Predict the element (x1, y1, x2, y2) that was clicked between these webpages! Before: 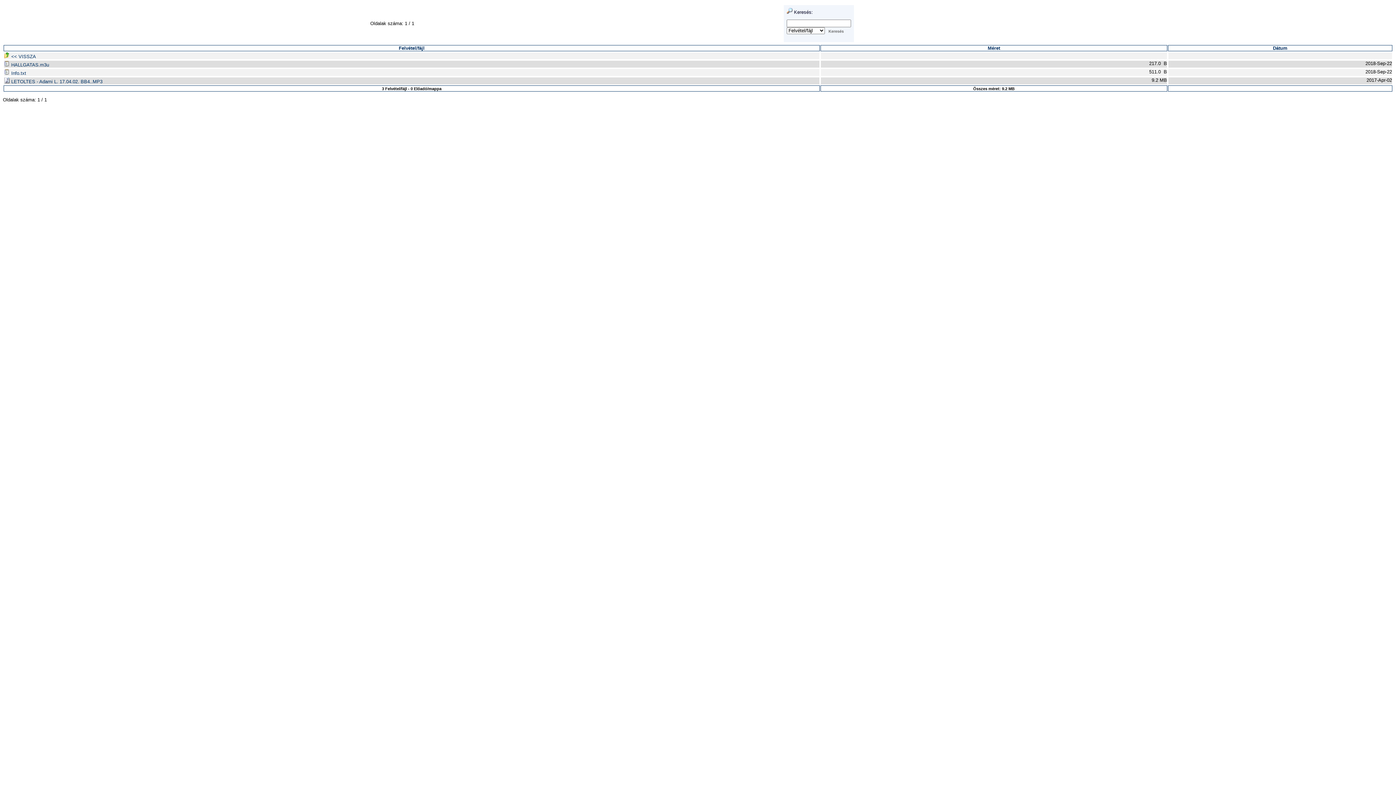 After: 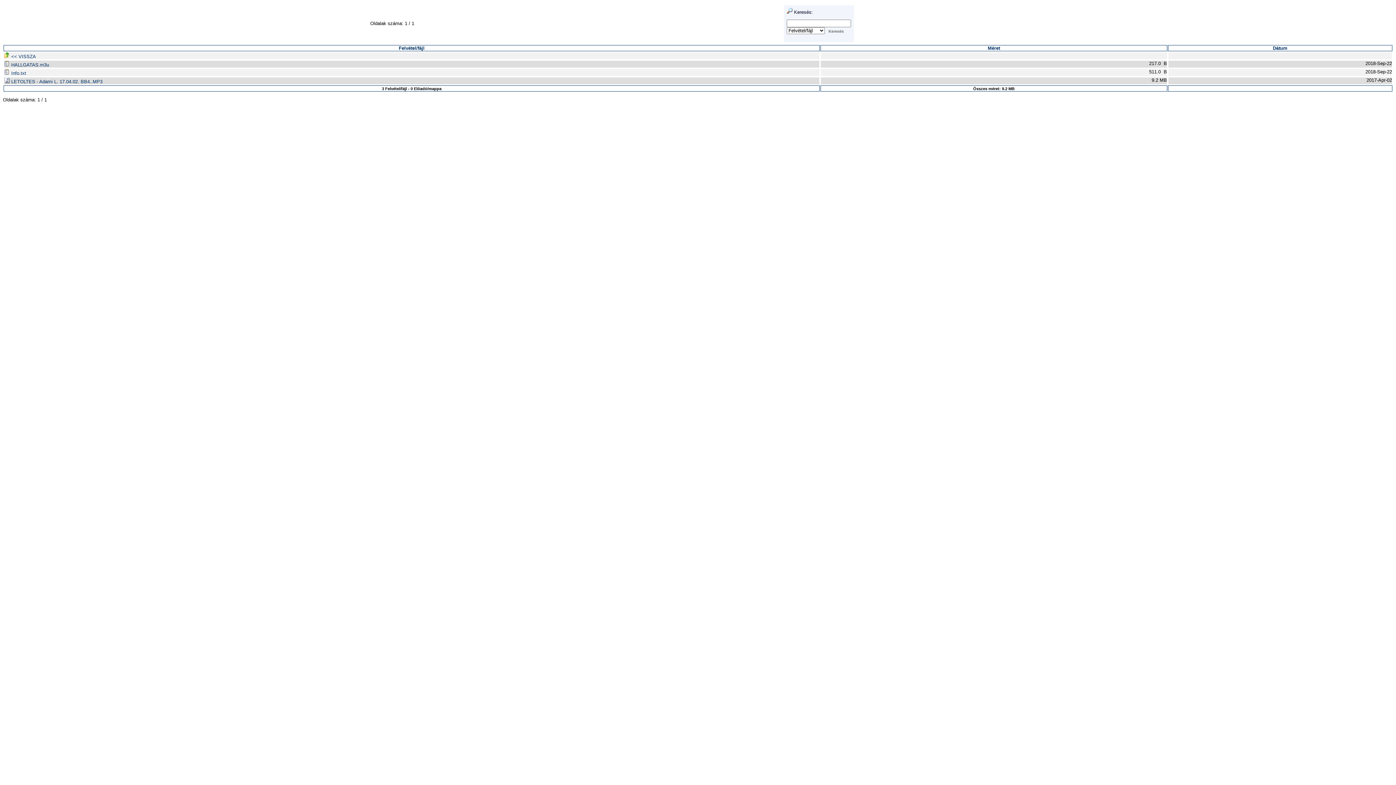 Action: bbox: (4, 62, 49, 67) label:  HALLGATAS.m3u